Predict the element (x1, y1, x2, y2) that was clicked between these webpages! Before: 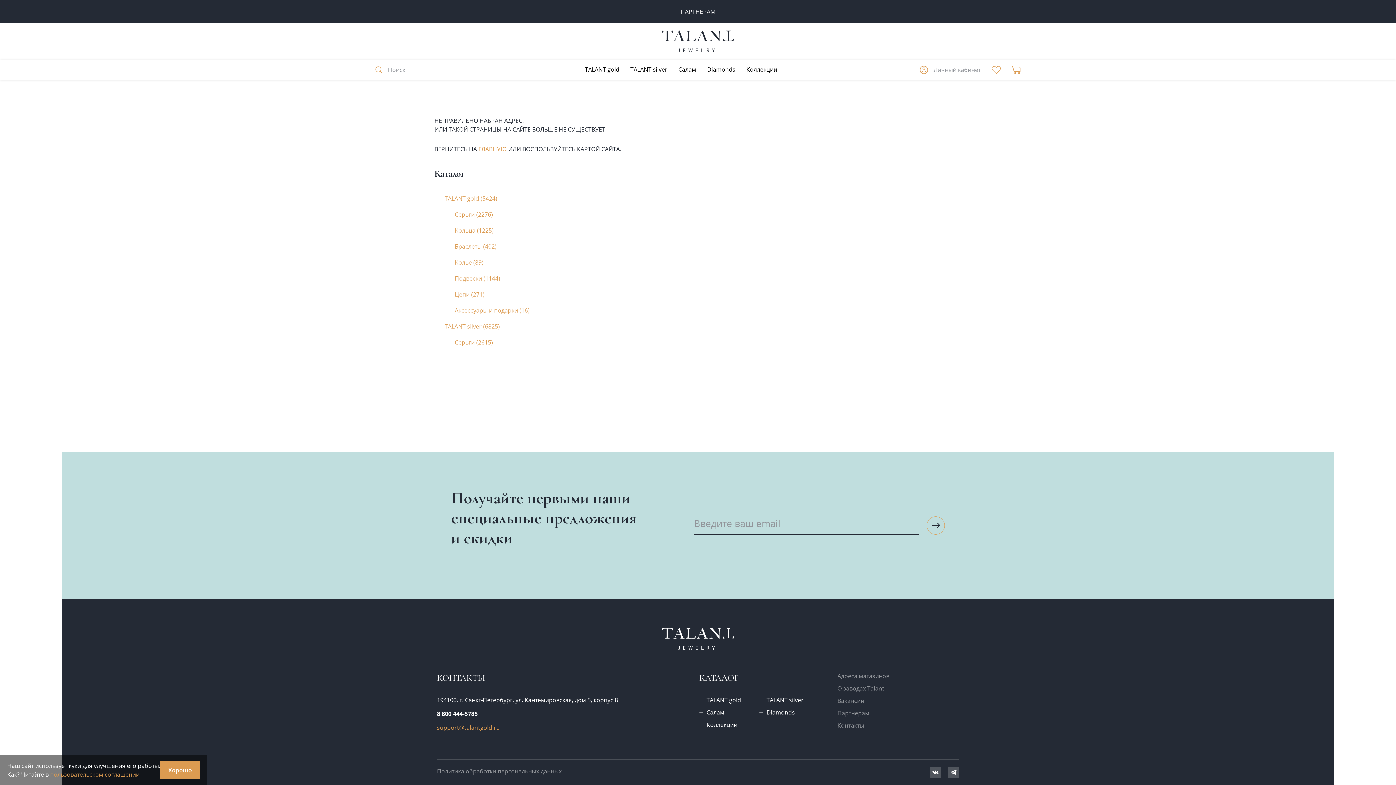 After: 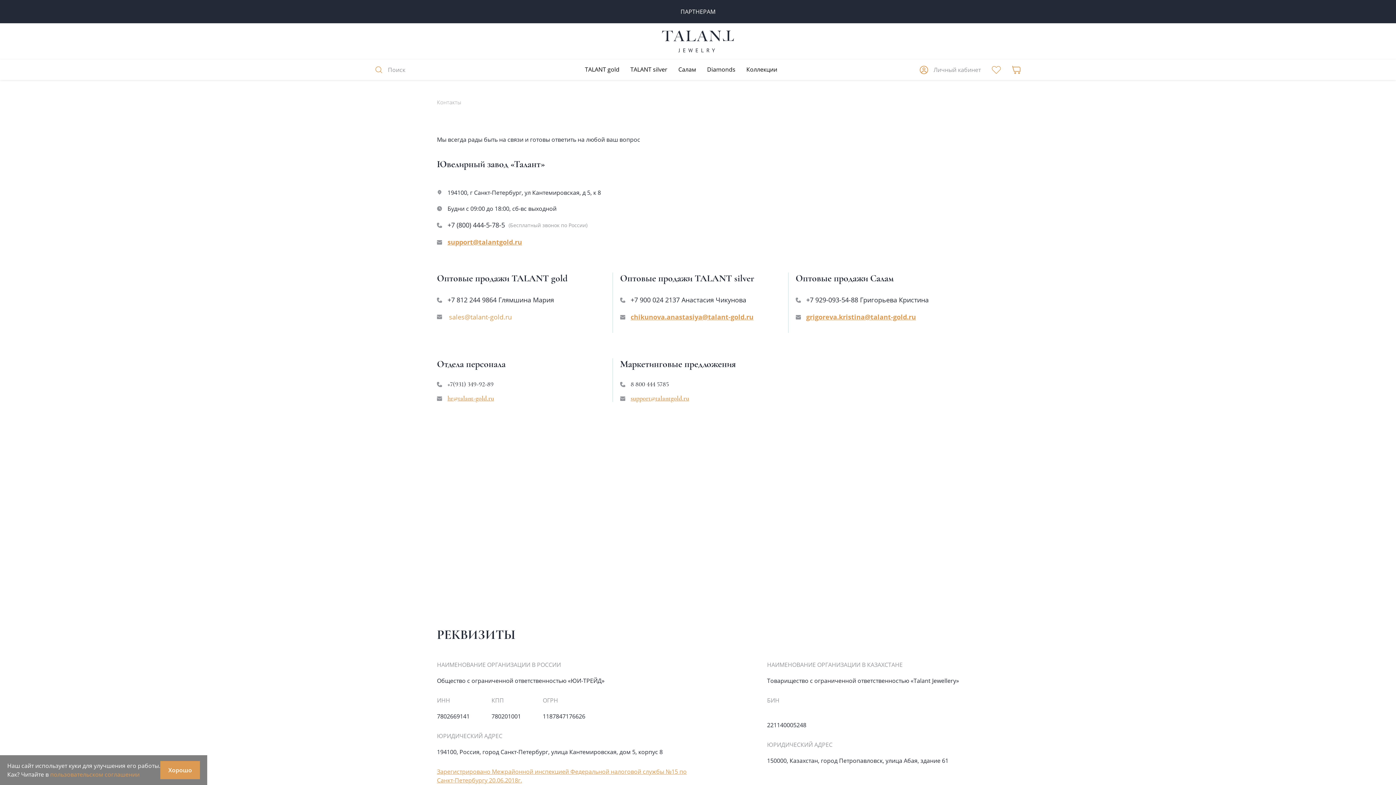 Action: bbox: (837, 721, 864, 729) label: Контакты